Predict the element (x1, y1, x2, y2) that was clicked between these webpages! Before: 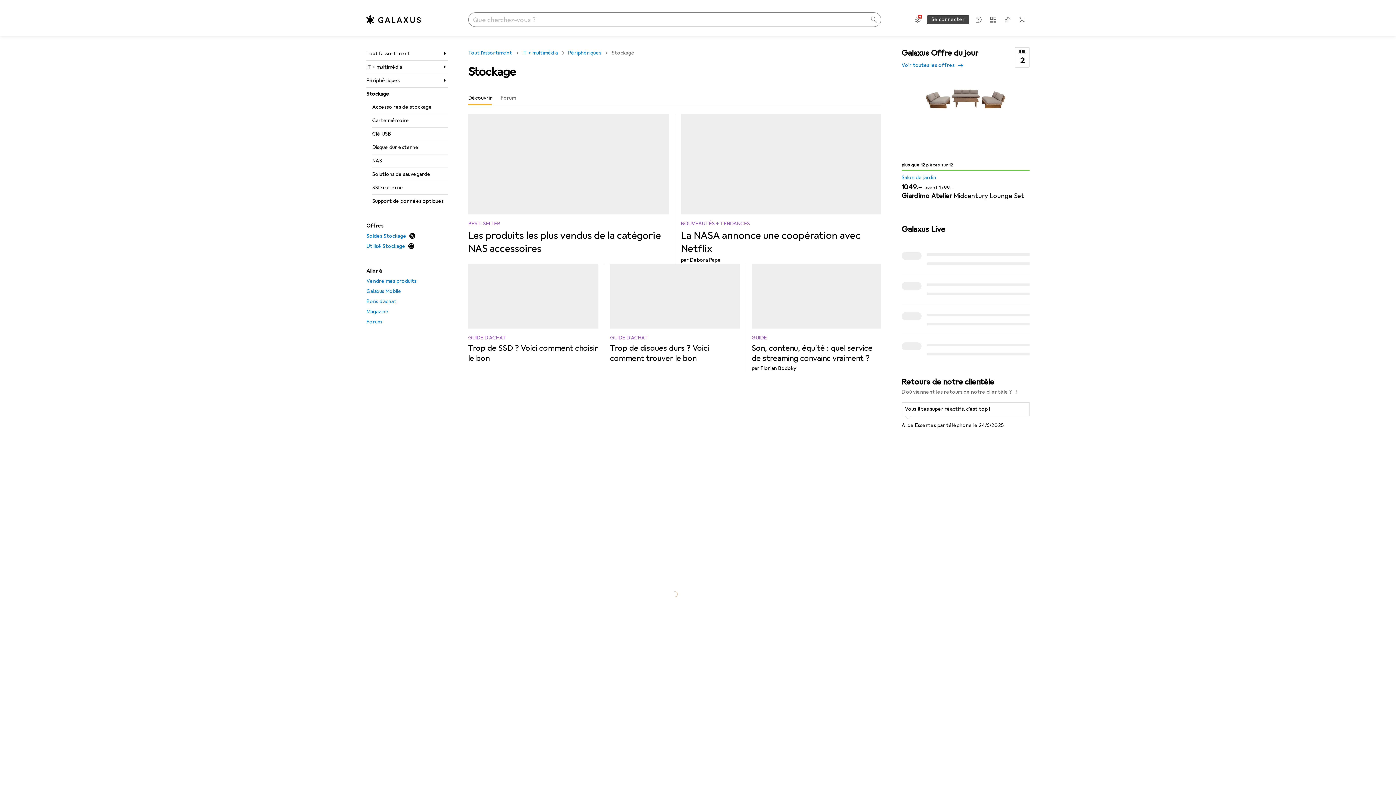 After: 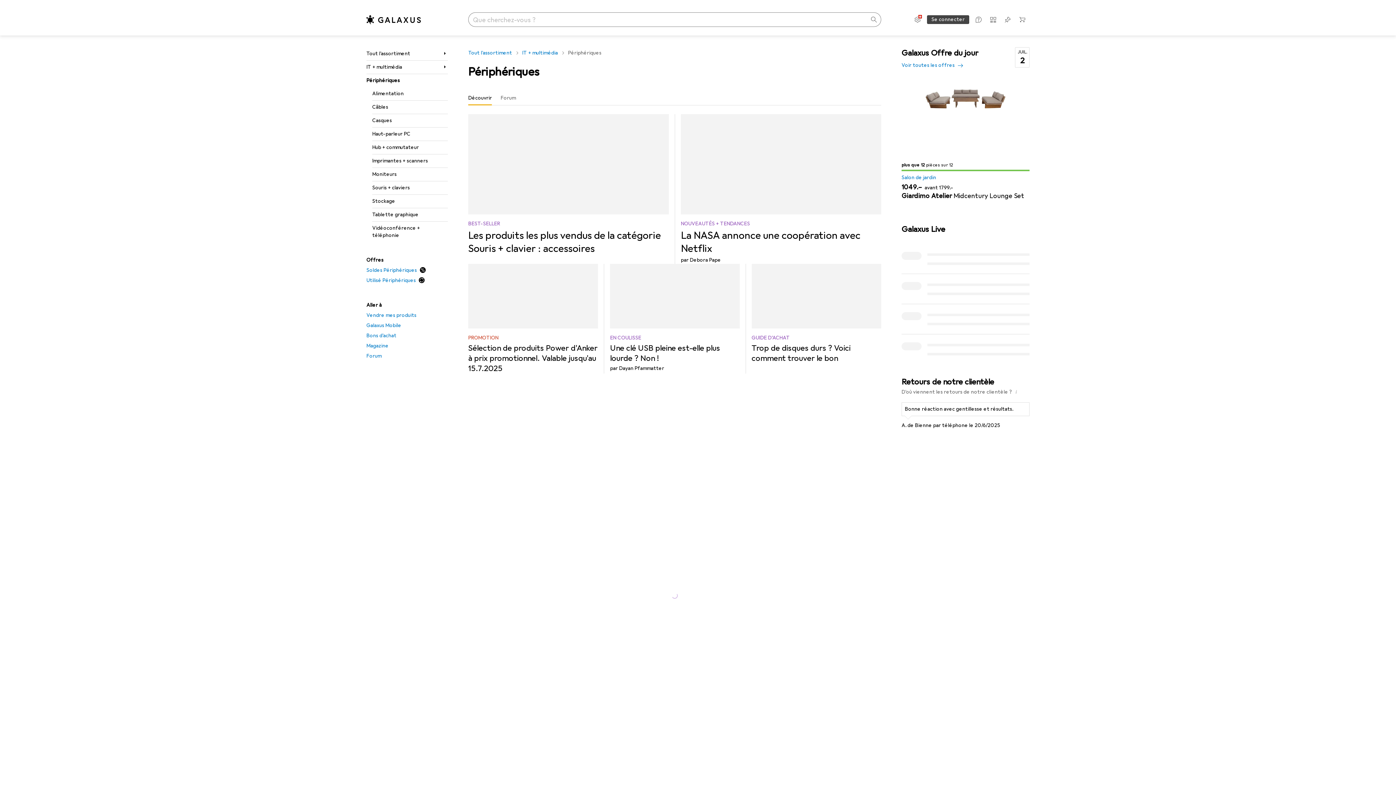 Action: label: Périphériques bbox: (366, 74, 448, 87)